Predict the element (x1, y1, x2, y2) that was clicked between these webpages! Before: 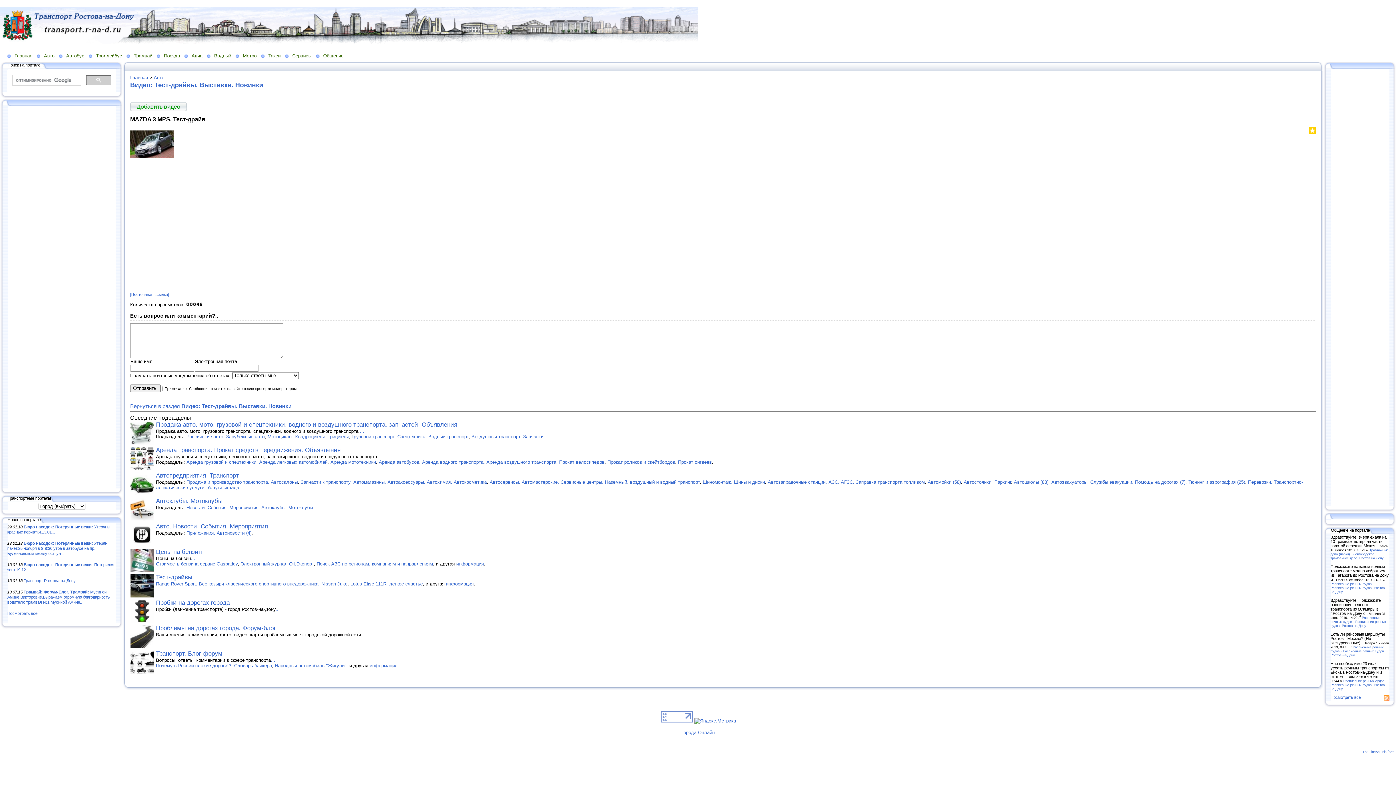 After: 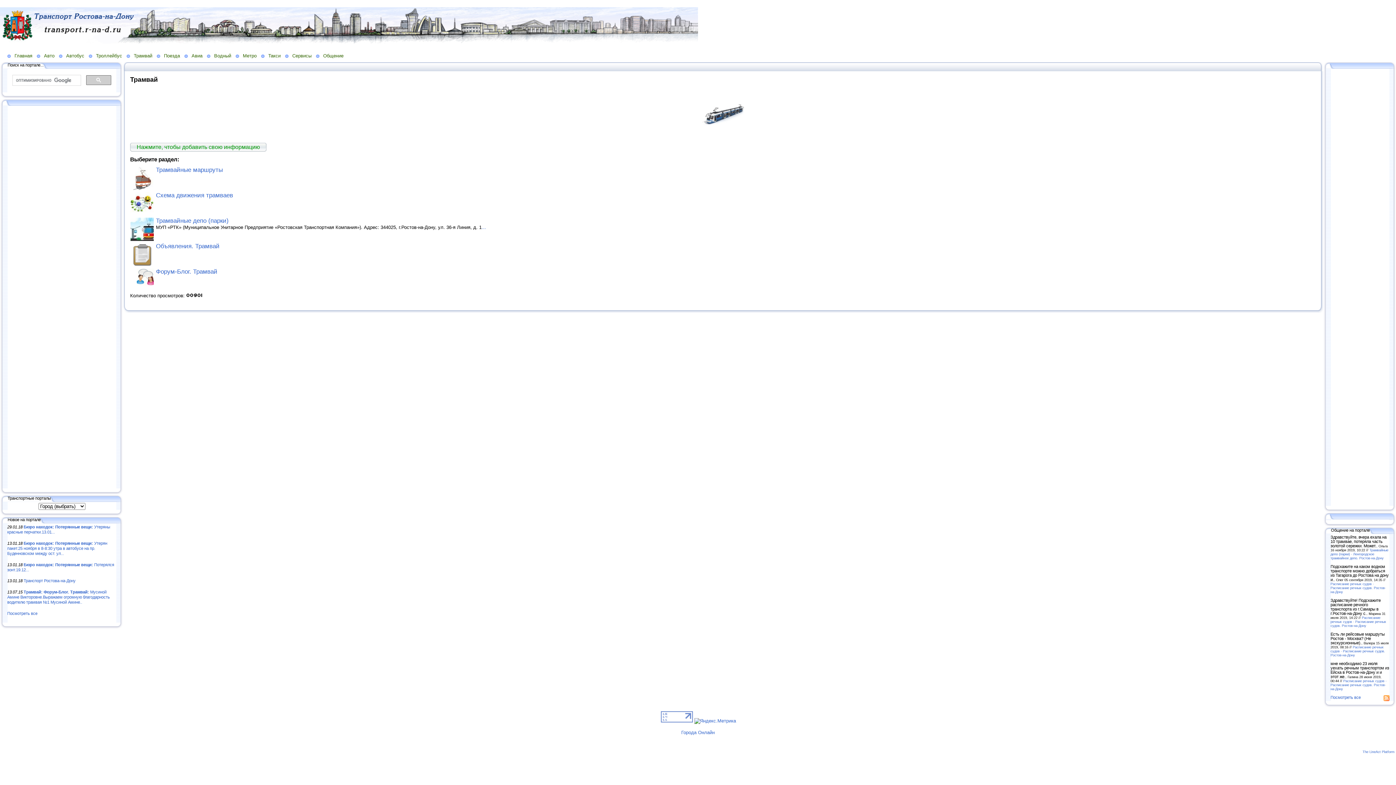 Action: bbox: (126, 52, 156, 58) label: Трамвай